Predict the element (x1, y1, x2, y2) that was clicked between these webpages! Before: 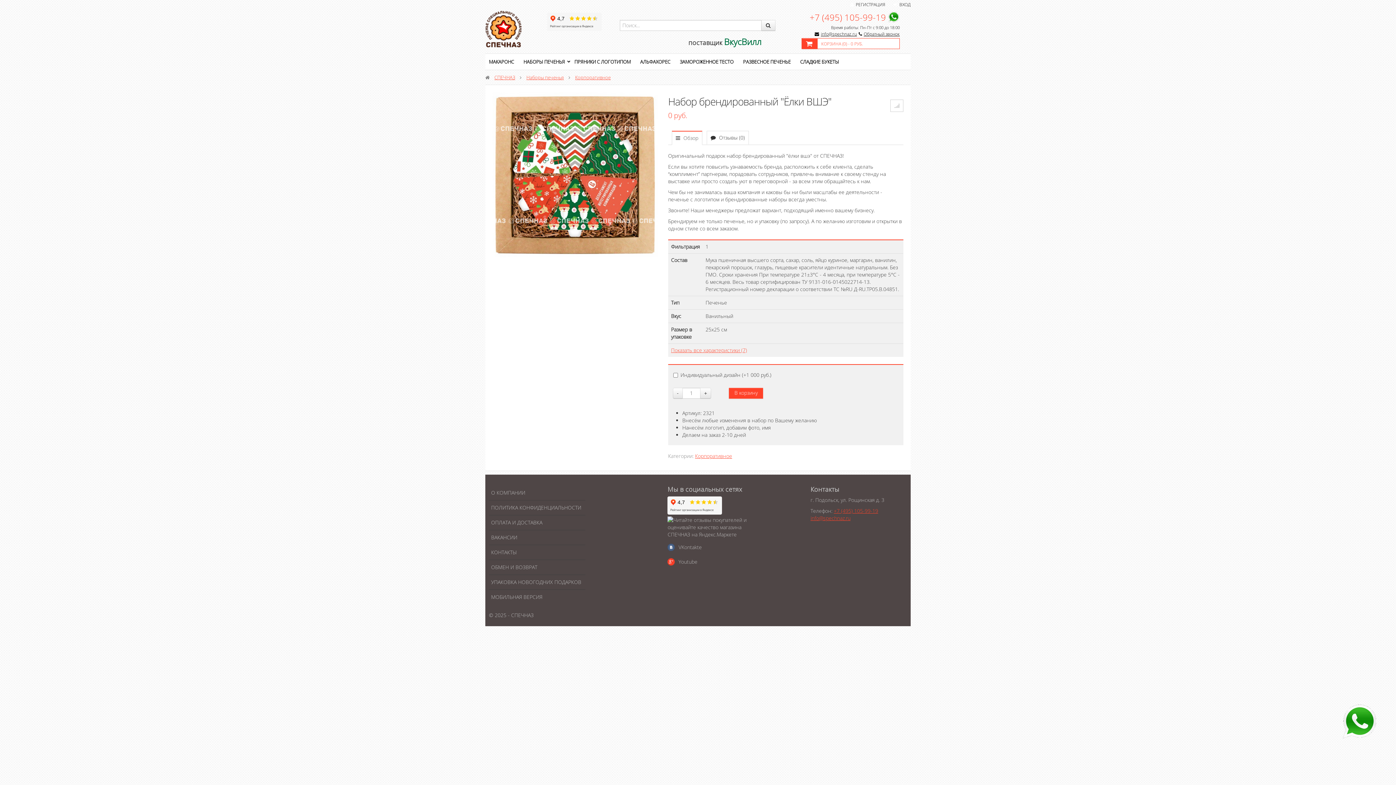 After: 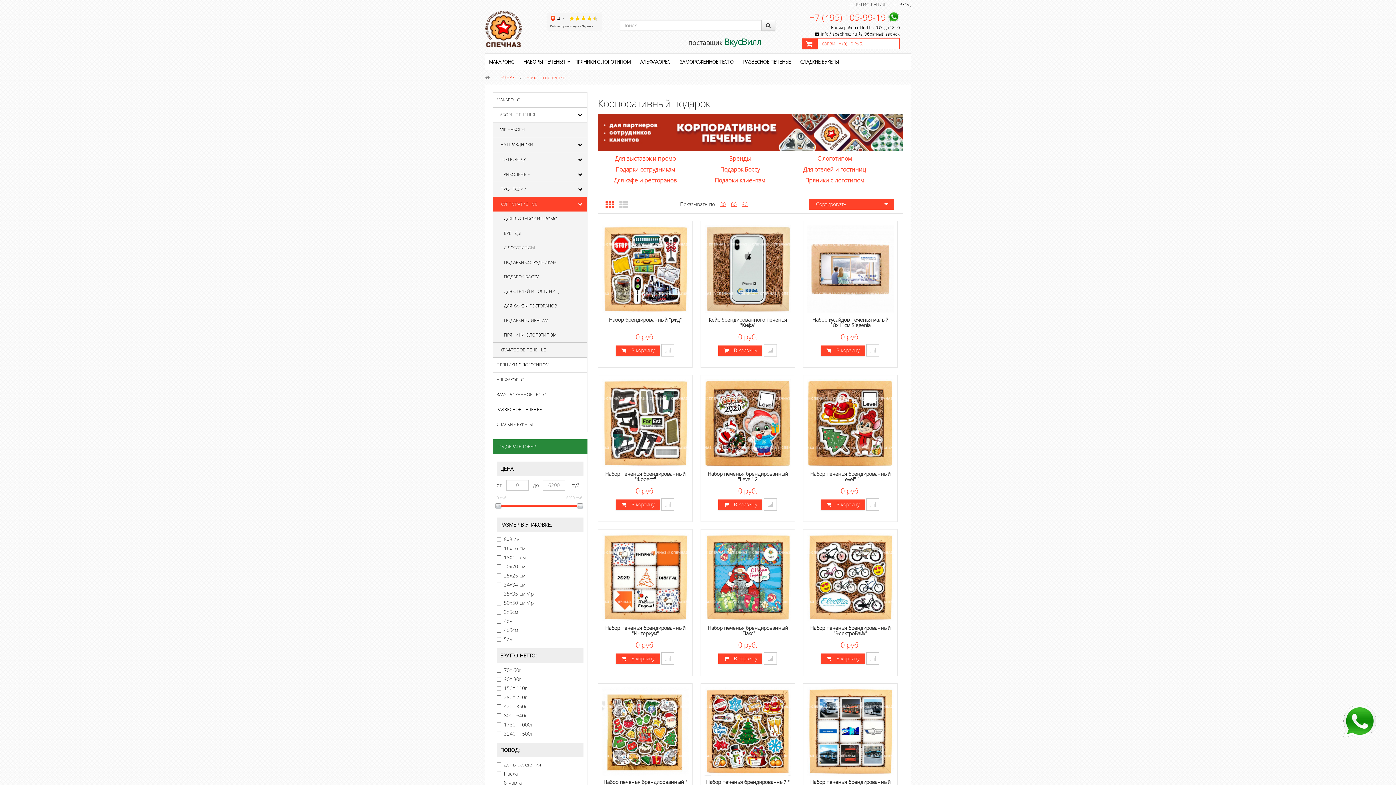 Action: bbox: (575, 74, 610, 80) label: Корпоративное